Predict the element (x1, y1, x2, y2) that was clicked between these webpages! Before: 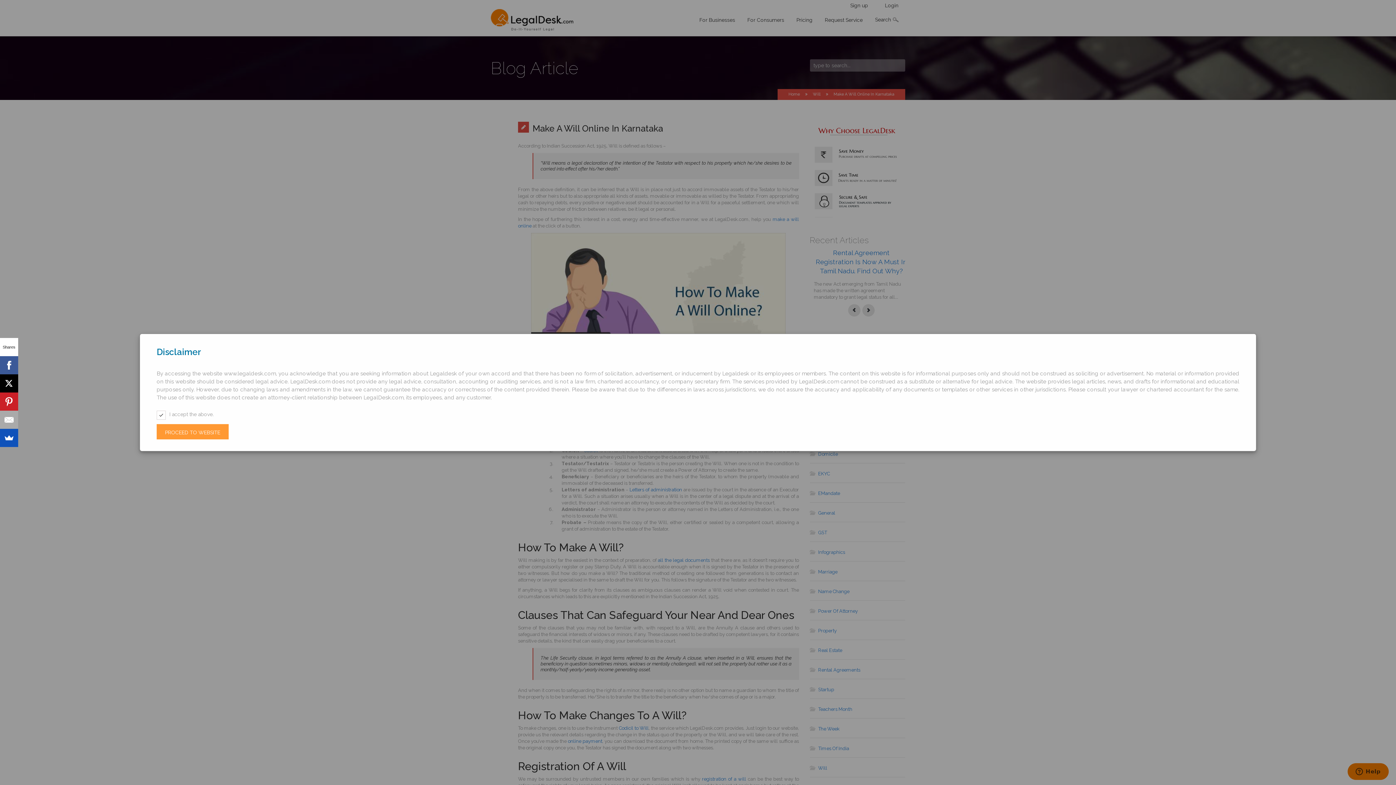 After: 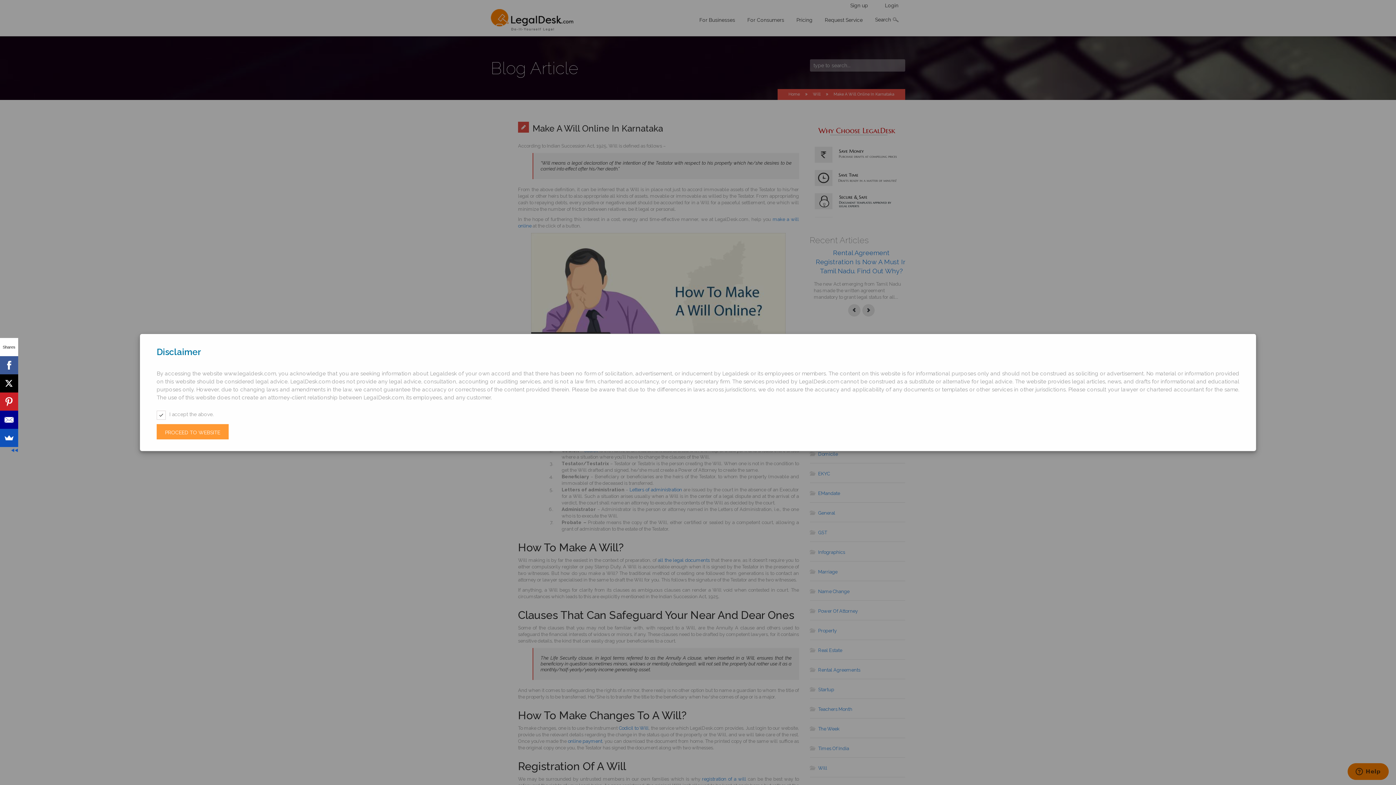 Action: bbox: (-2, 410, 15, 429)